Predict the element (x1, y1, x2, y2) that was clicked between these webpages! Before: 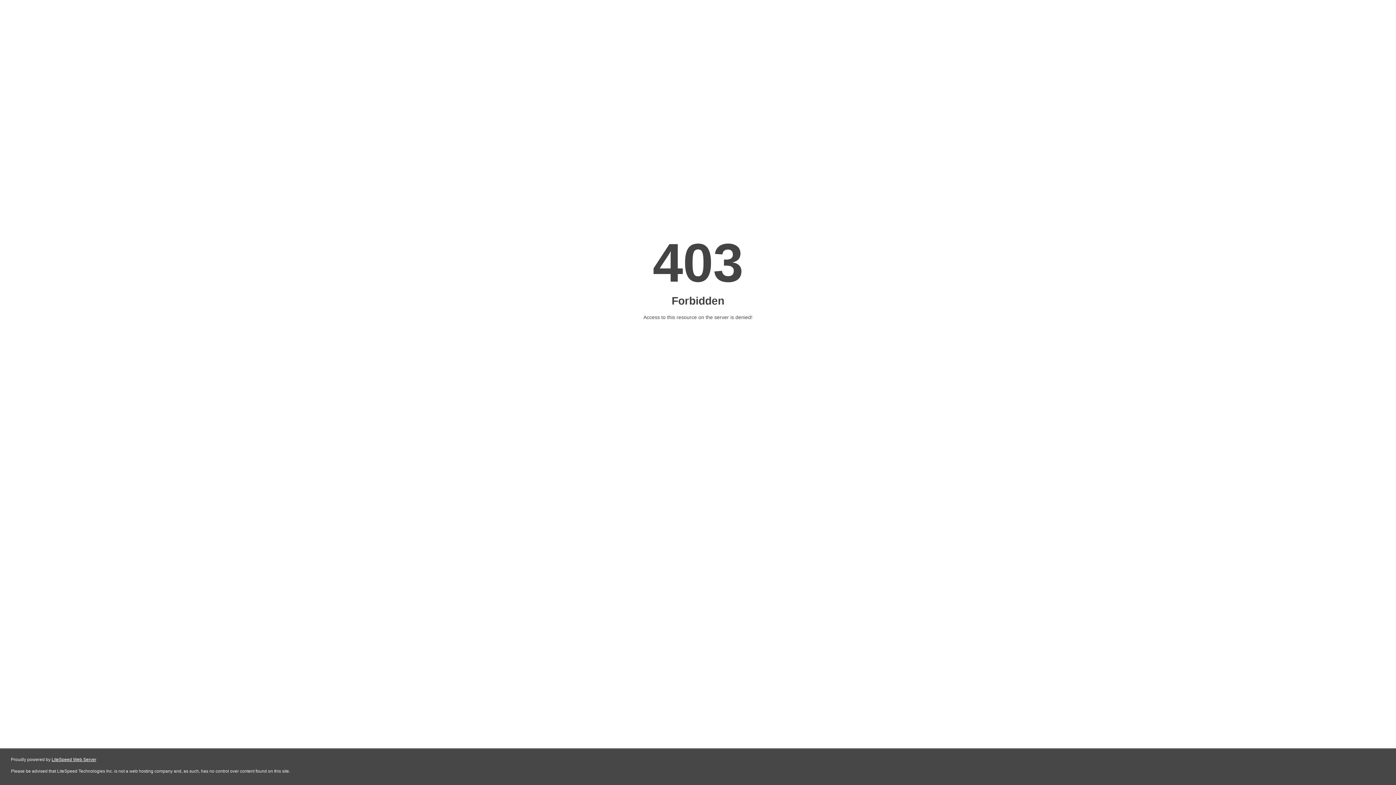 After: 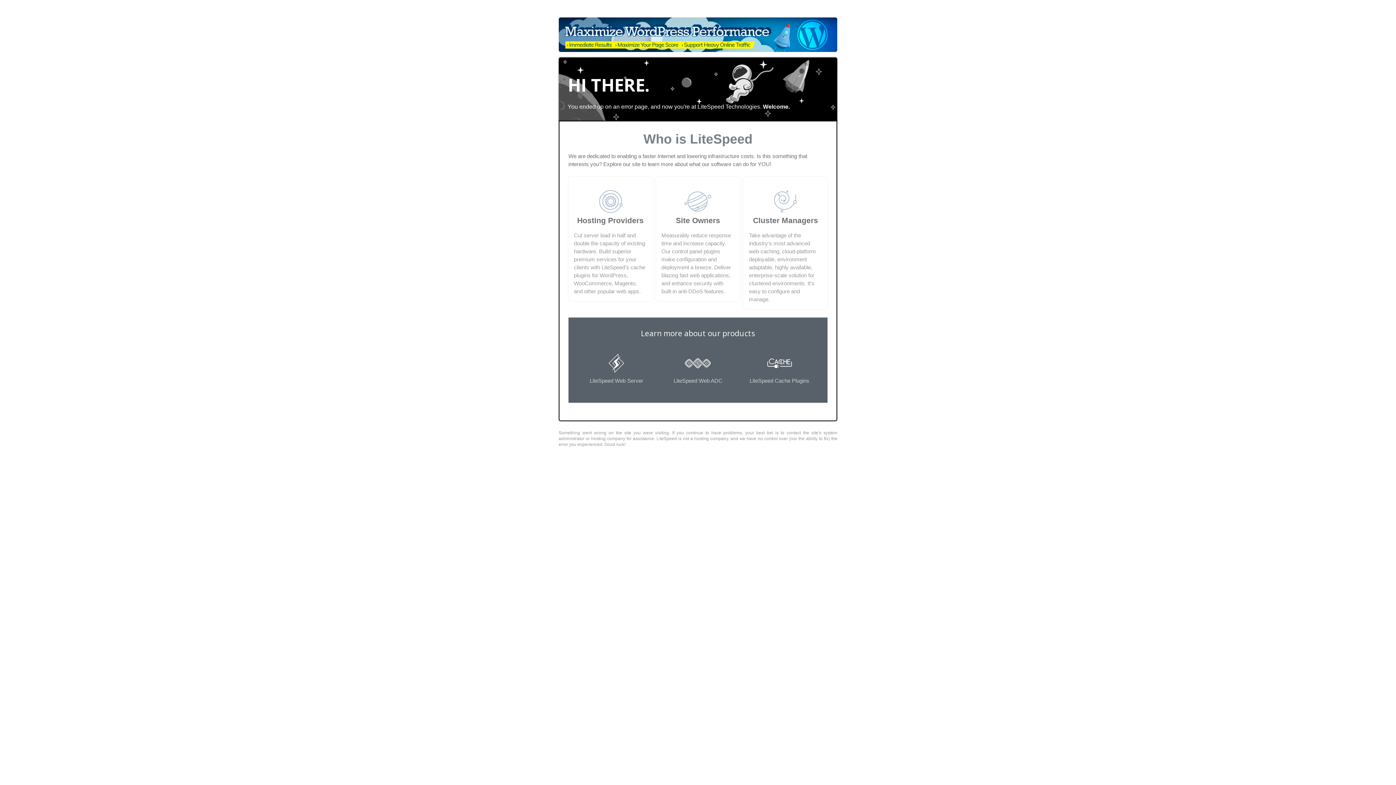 Action: label: LiteSpeed Web Server bbox: (51, 757, 96, 762)